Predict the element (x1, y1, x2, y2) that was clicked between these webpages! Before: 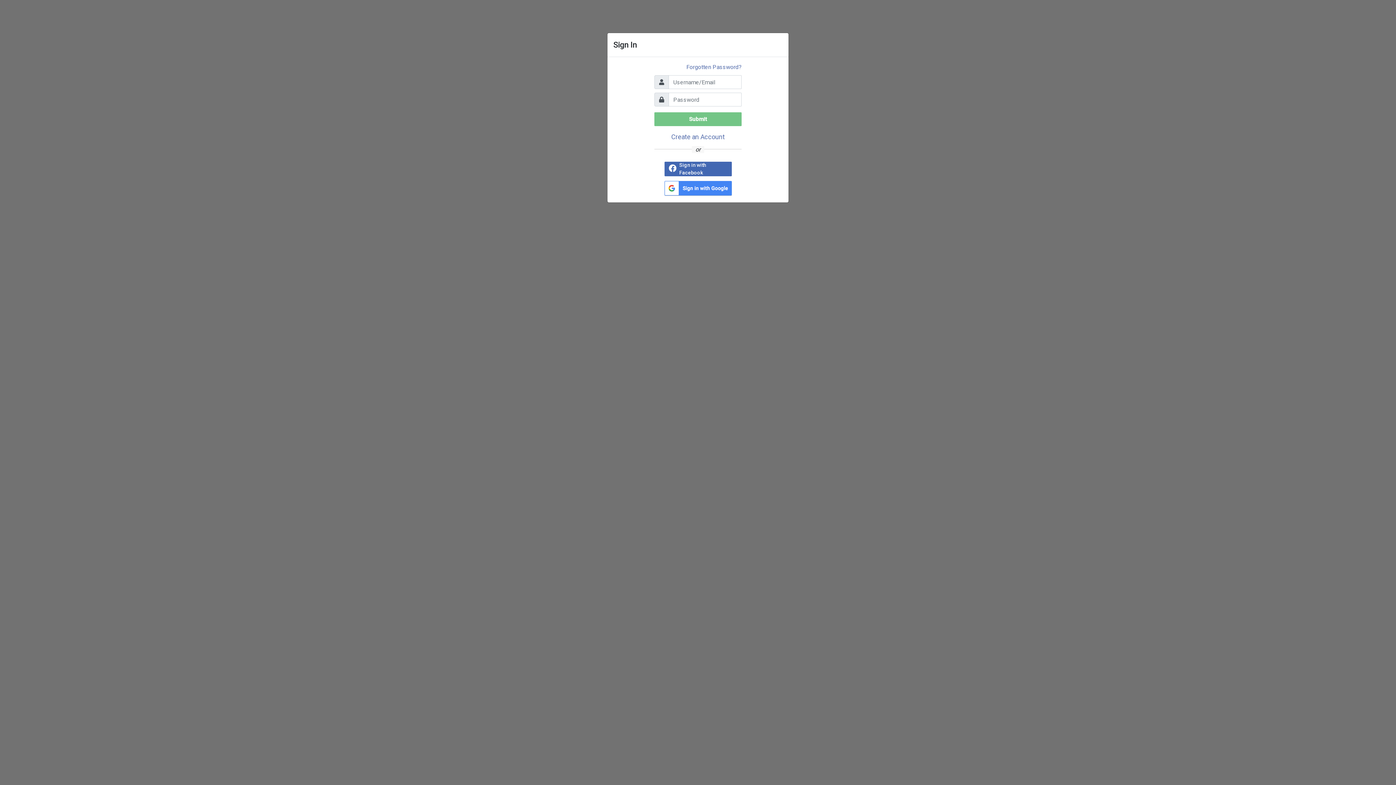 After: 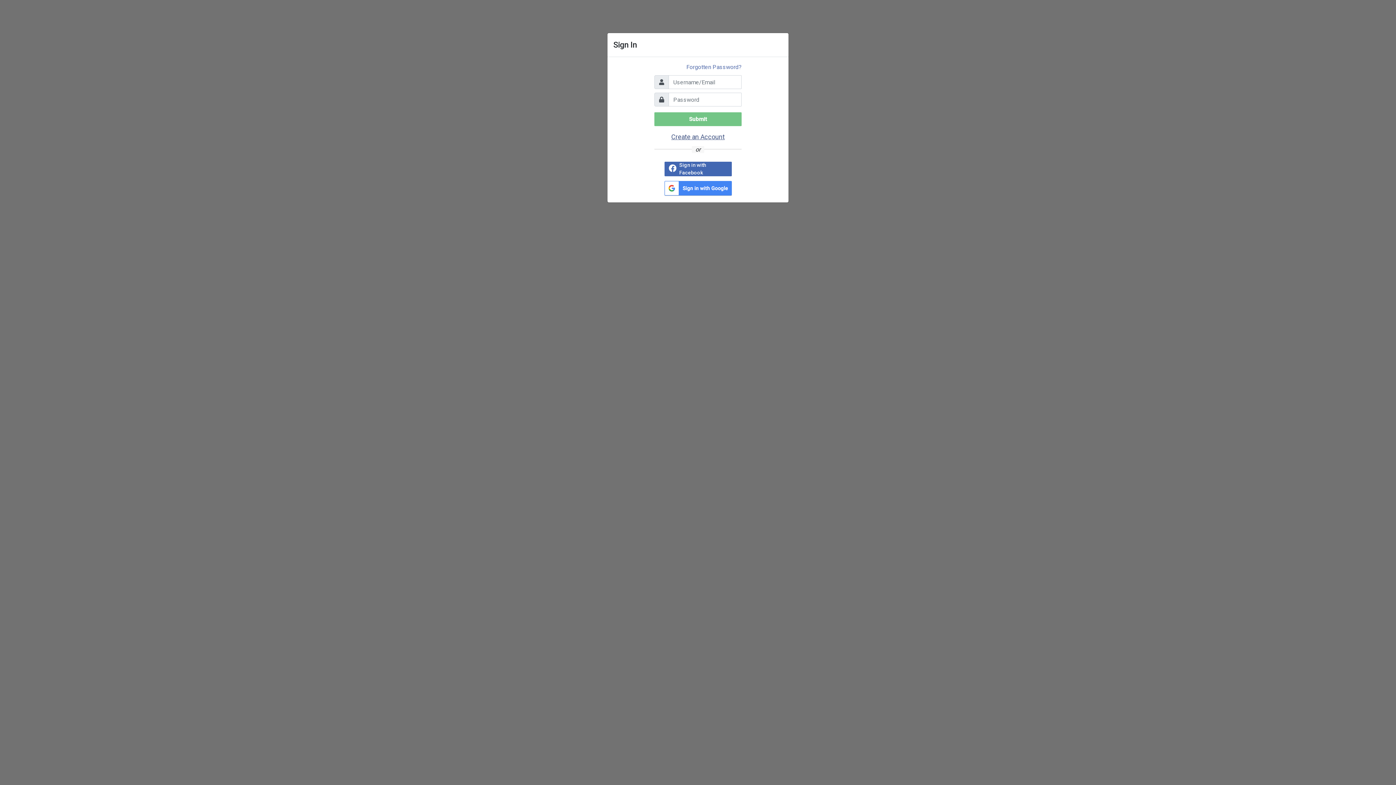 Action: bbox: (671, 133, 724, 140) label: Create an Account